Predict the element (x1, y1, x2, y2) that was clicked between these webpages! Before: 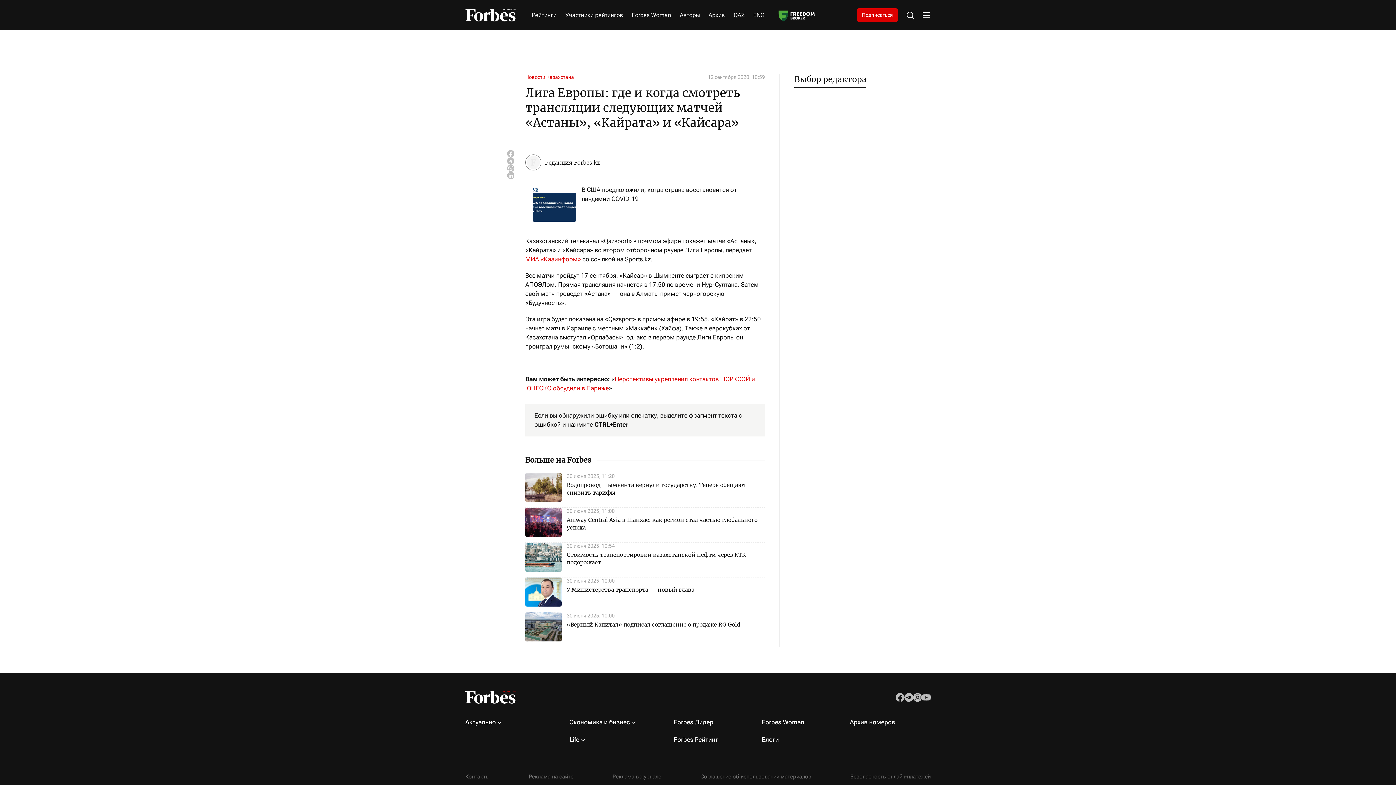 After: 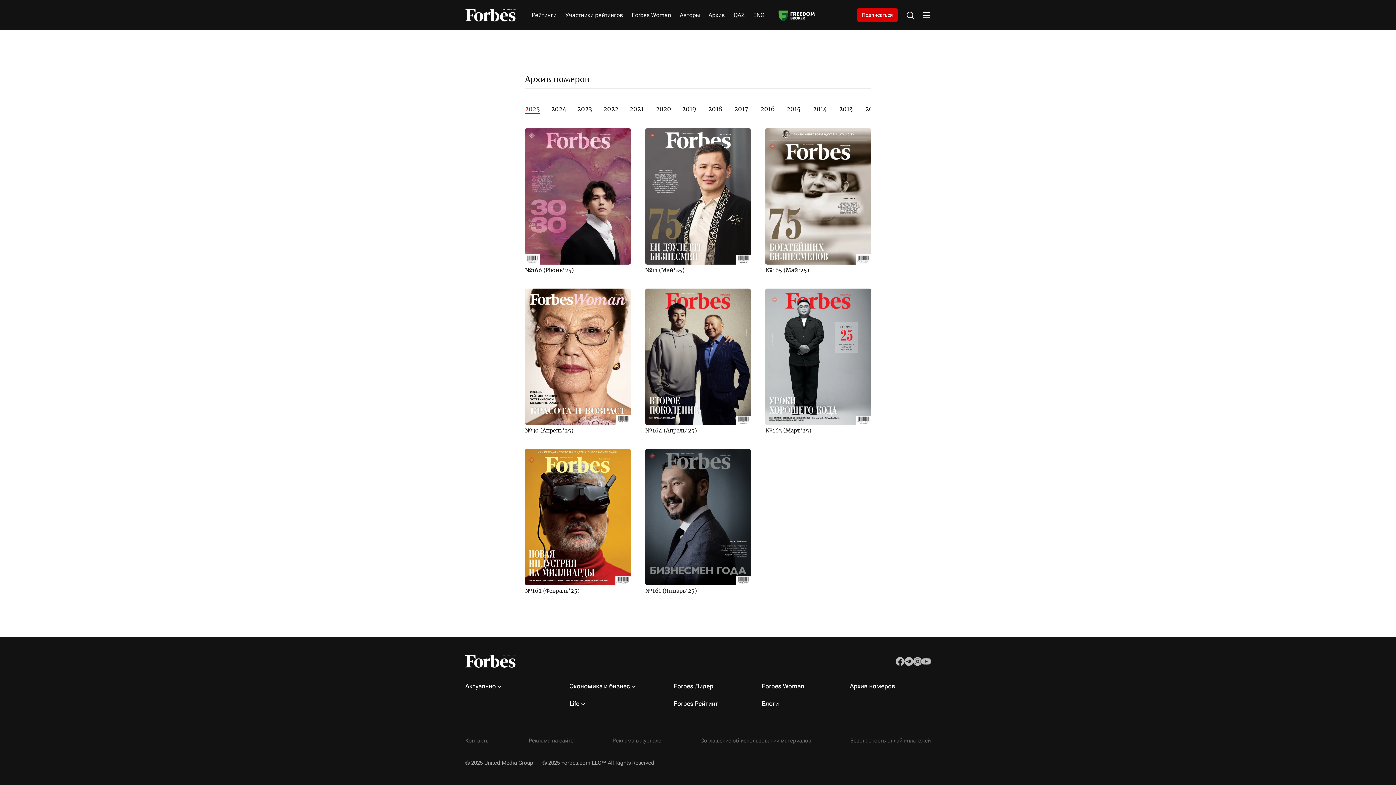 Action: bbox: (850, 718, 895, 726) label: Архив номеров